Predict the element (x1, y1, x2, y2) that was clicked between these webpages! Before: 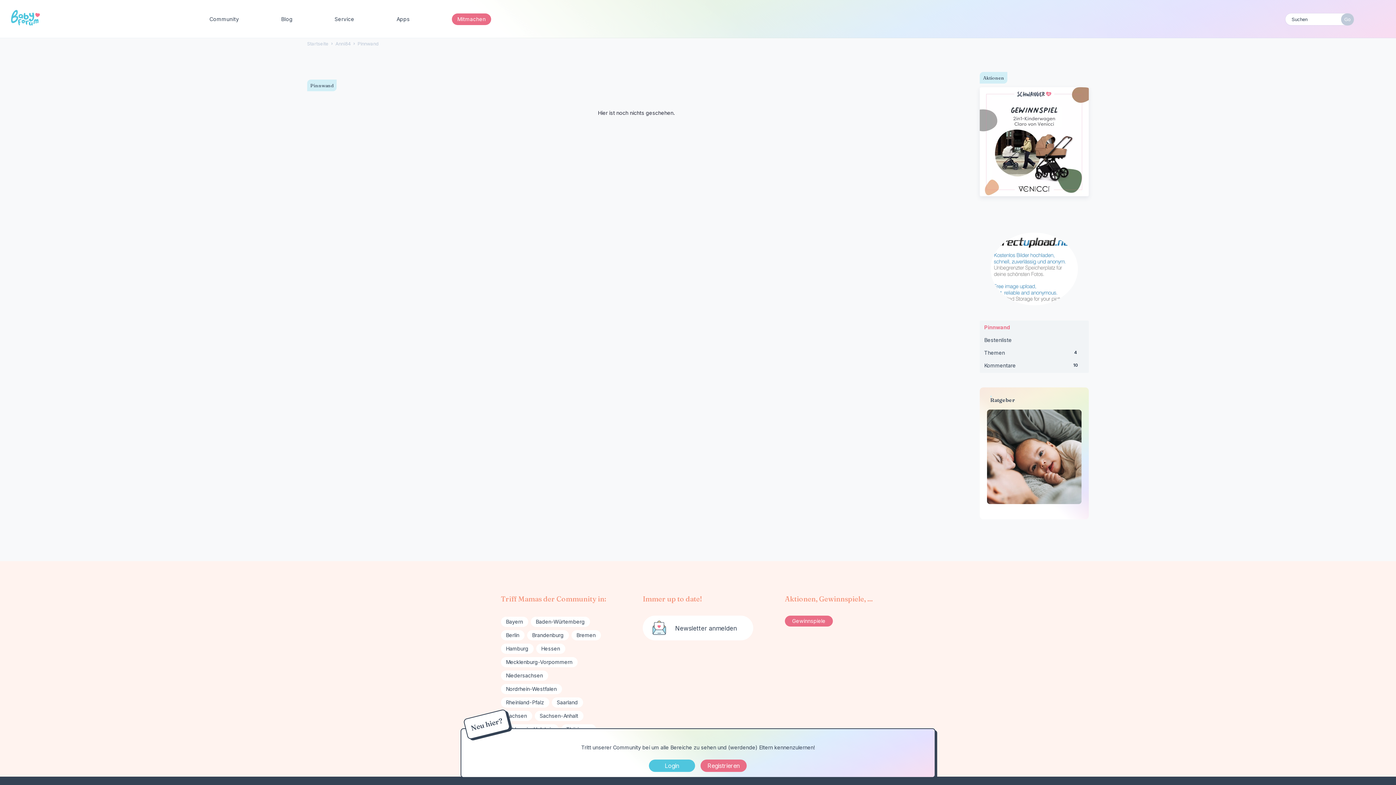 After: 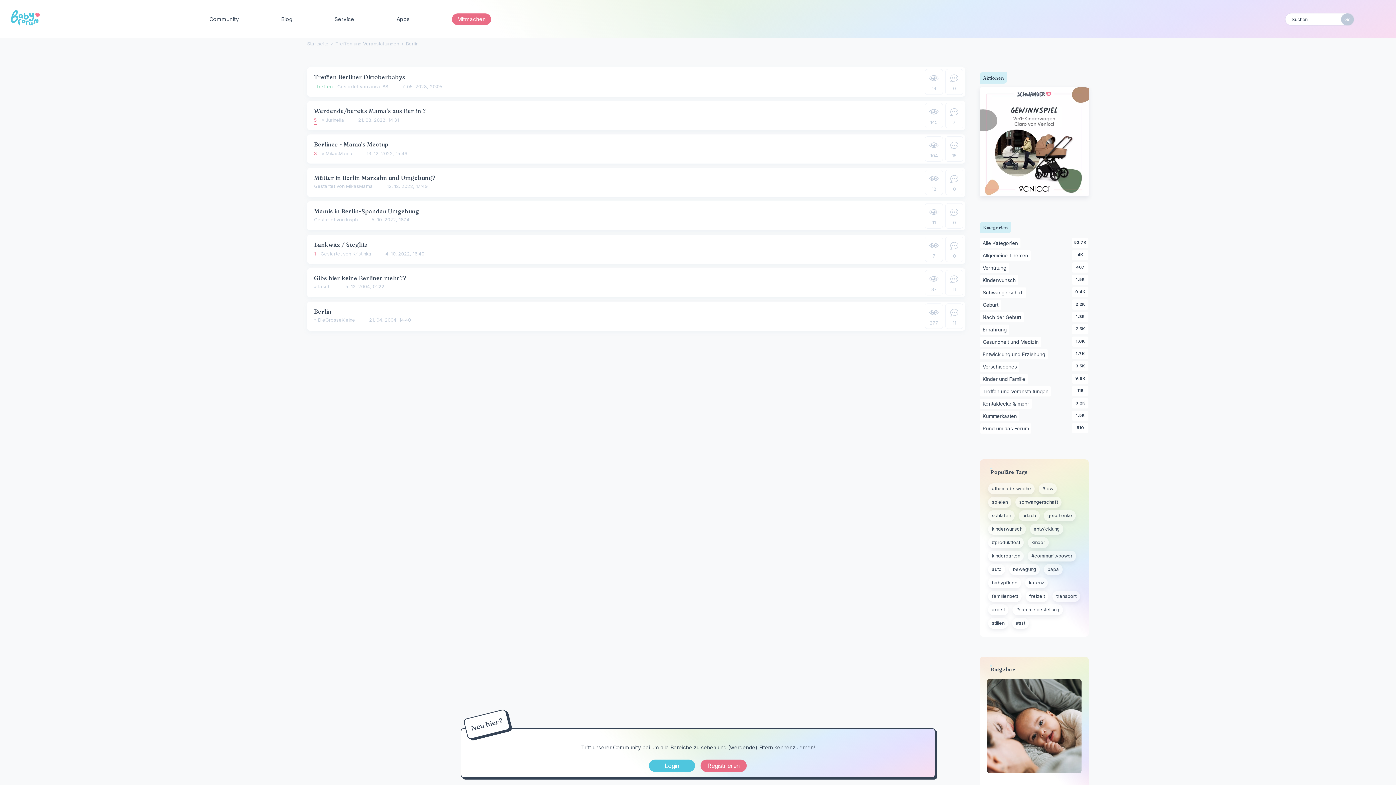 Action: label: Berlin bbox: (500, 630, 524, 640)